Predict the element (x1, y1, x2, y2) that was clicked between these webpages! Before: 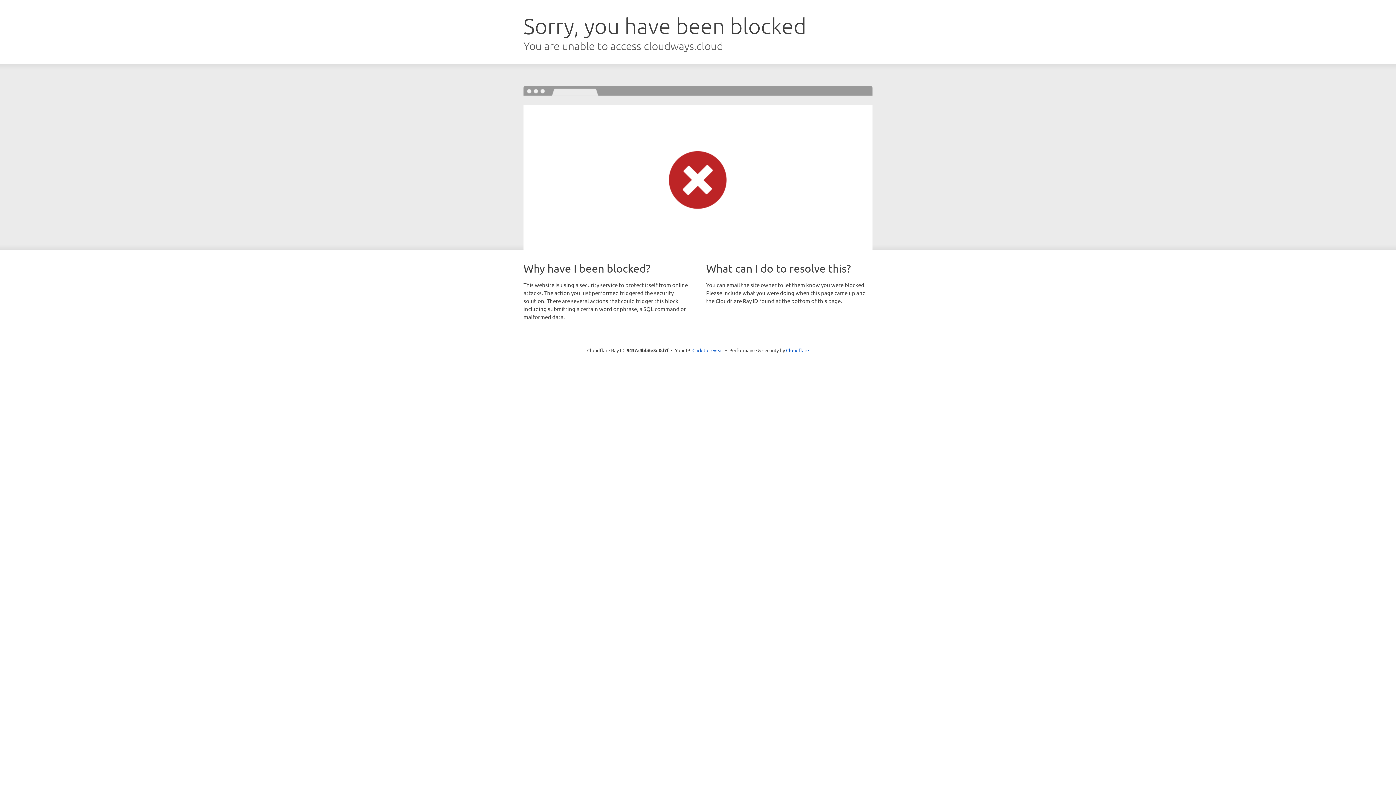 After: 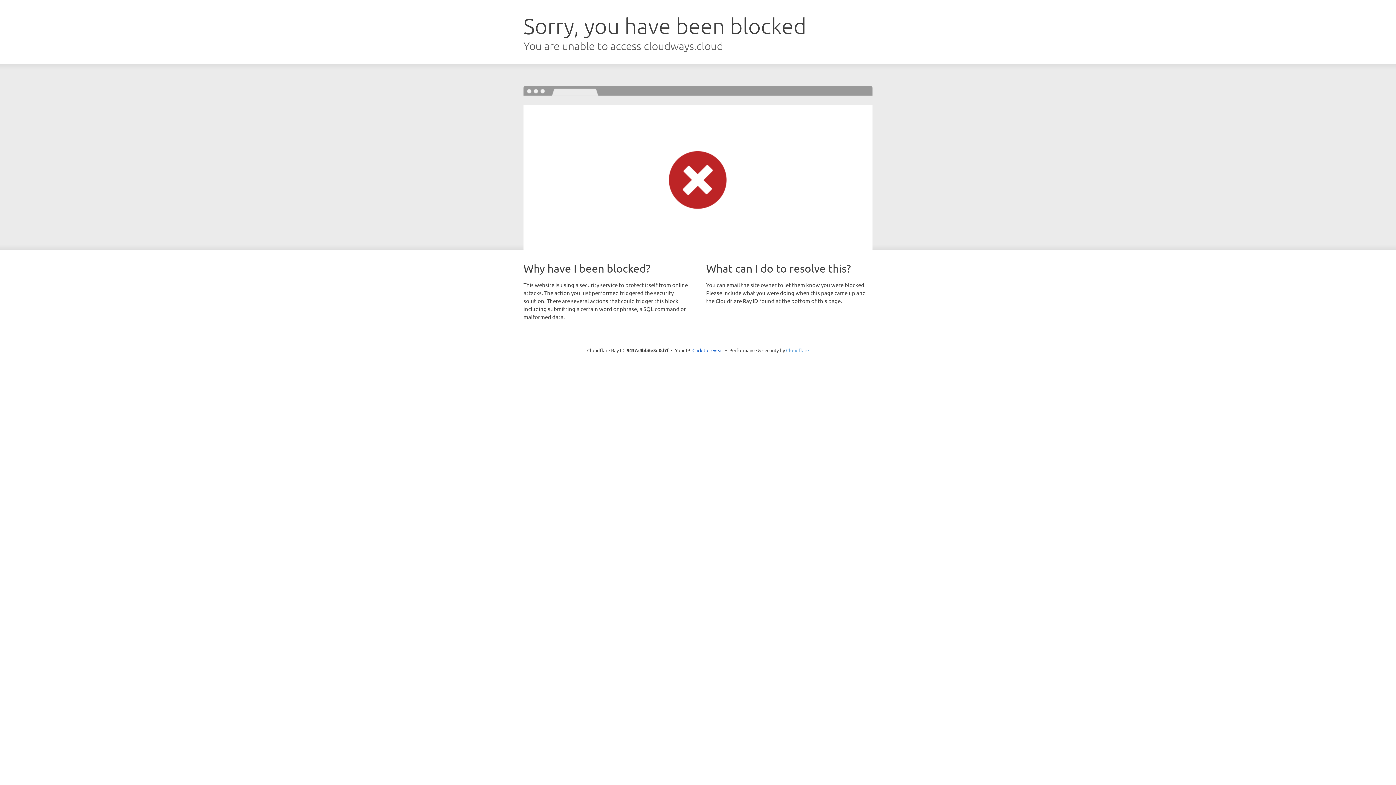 Action: bbox: (786, 347, 809, 353) label: Cloudflare